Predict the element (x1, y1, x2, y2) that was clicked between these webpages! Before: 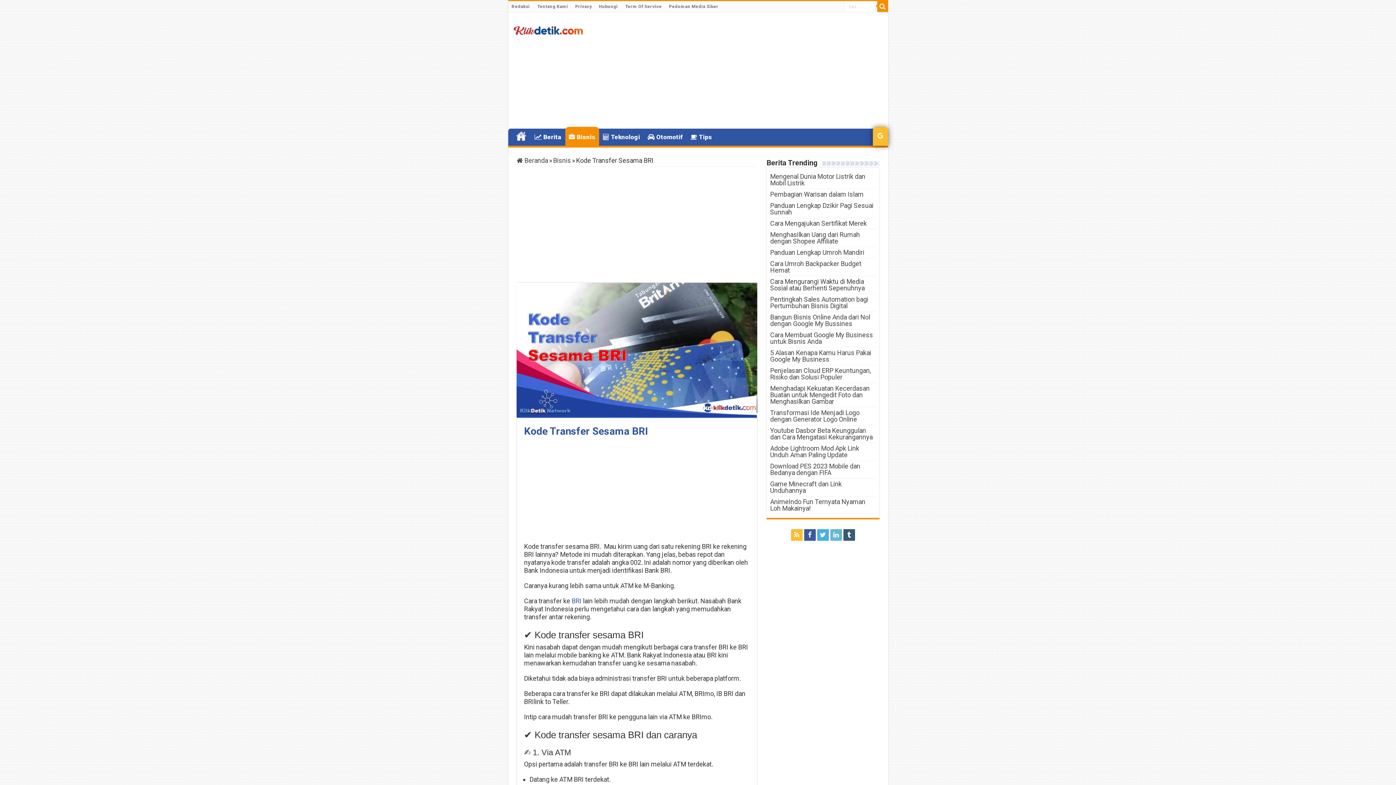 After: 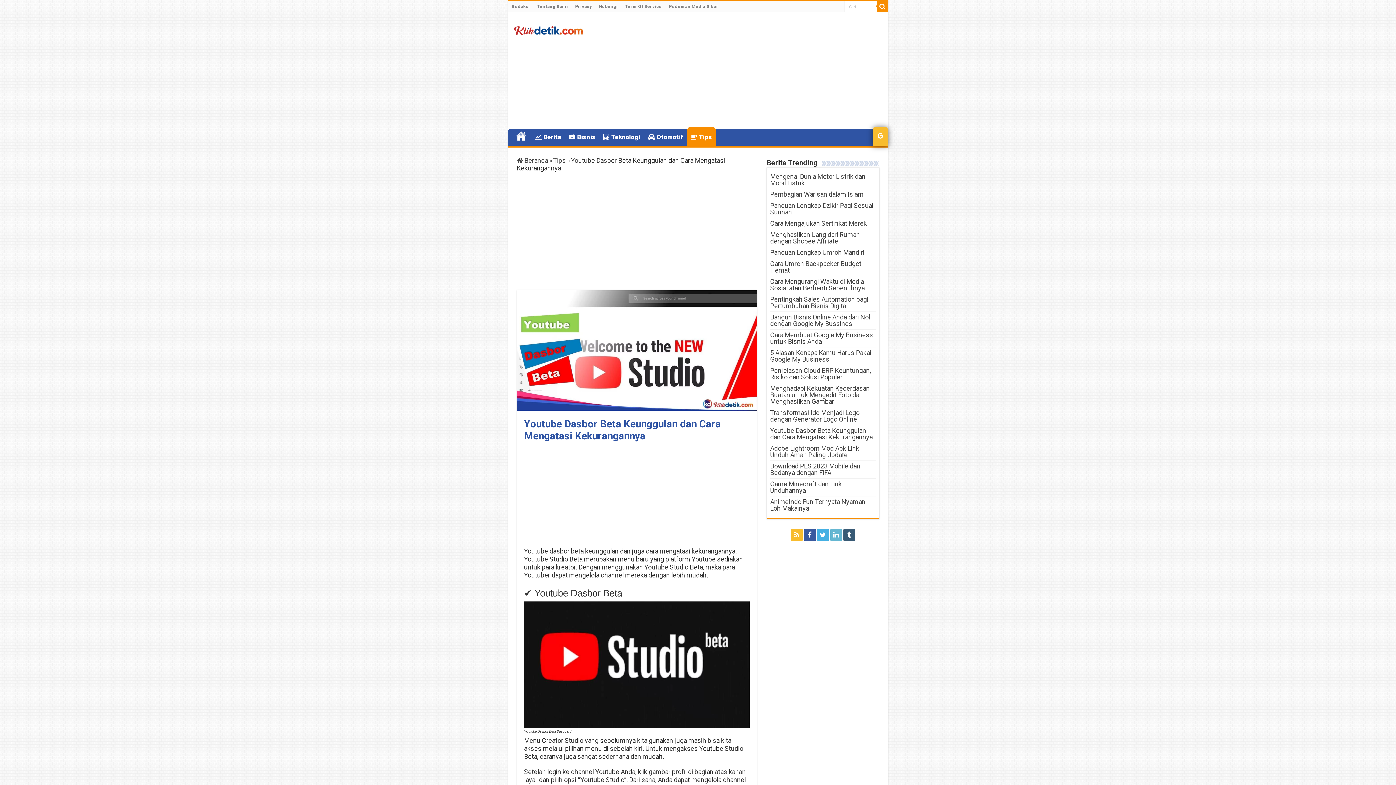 Action: bbox: (770, 426, 872, 441) label: Youtube Dasbor Beta Keunggulan dan Cara Mengatasi Kekurangannya